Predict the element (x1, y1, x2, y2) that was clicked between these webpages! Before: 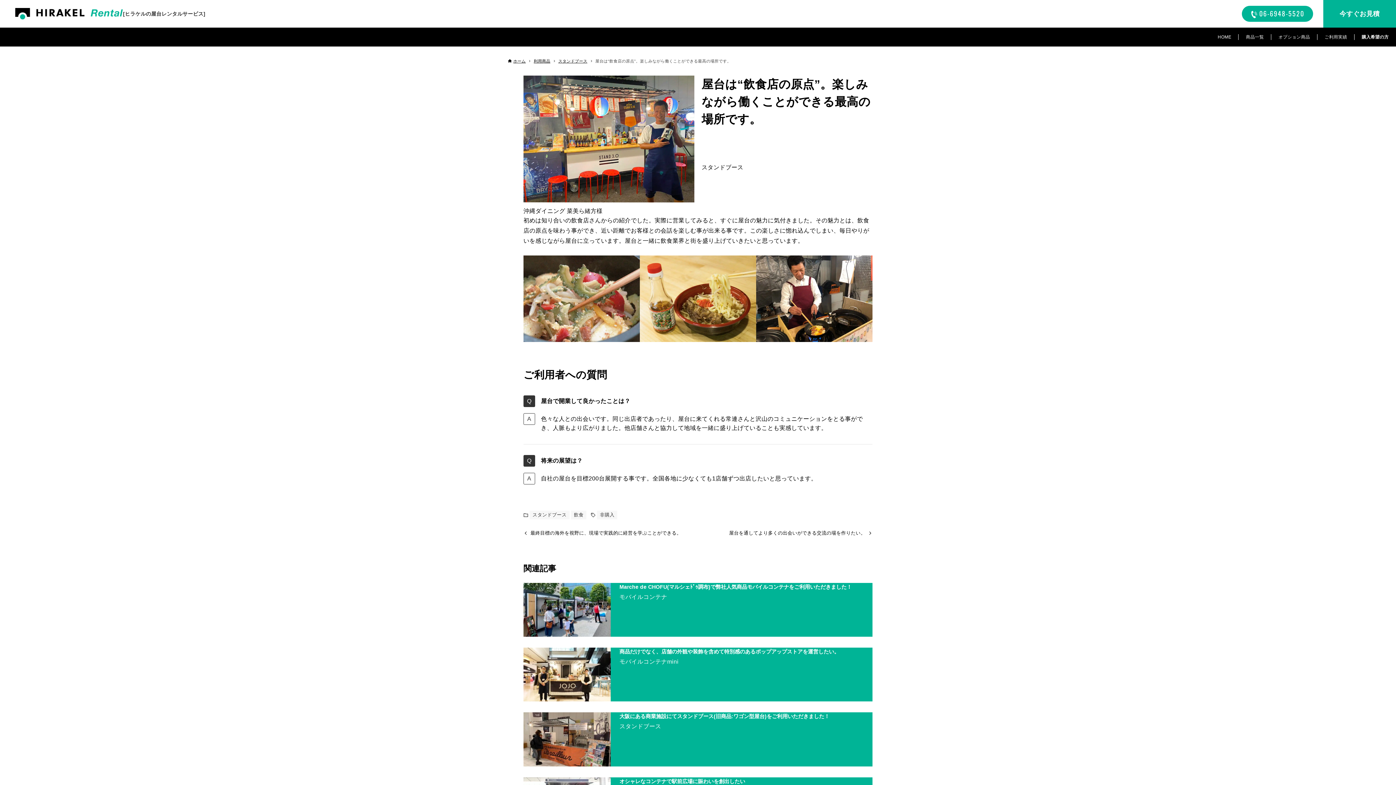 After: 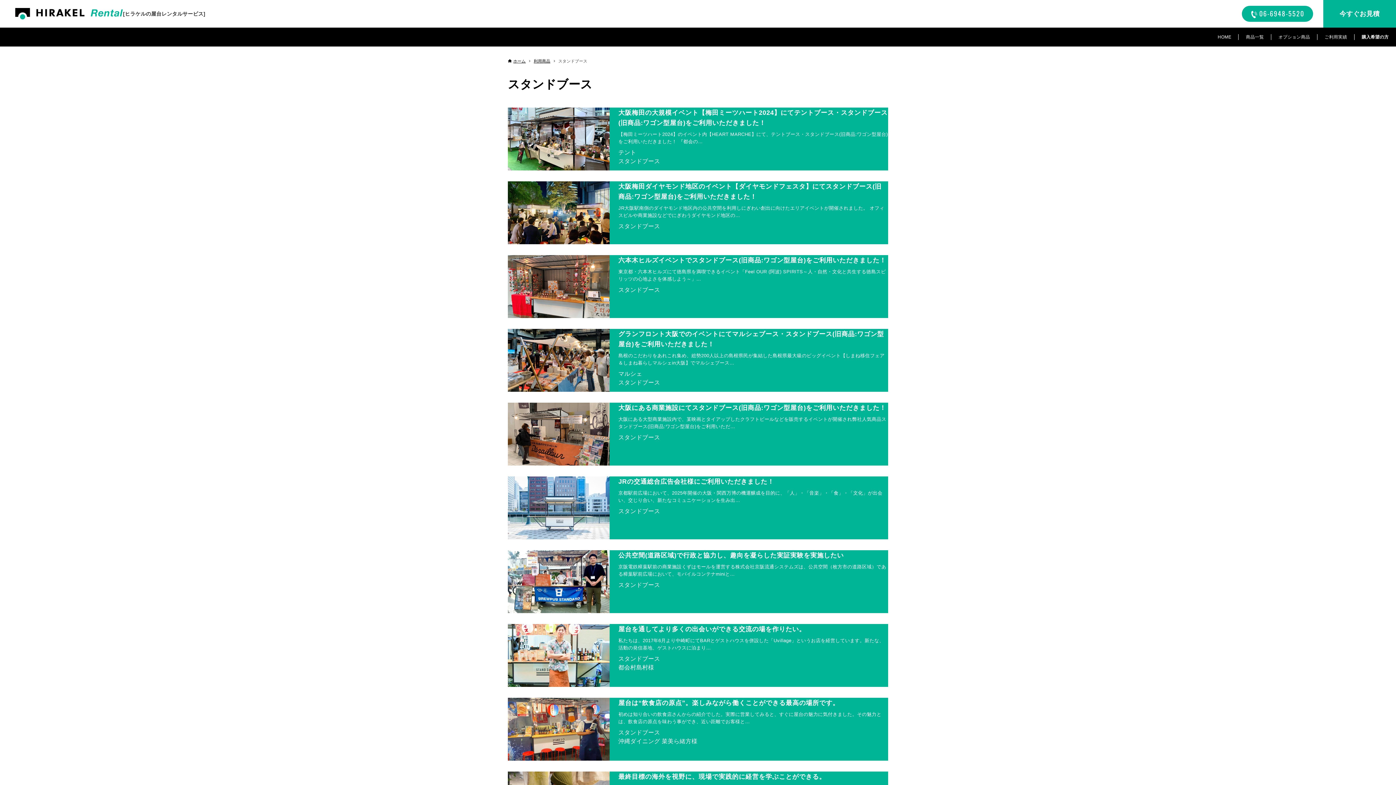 Action: label: スタンドブース bbox: (558, 58, 587, 64)